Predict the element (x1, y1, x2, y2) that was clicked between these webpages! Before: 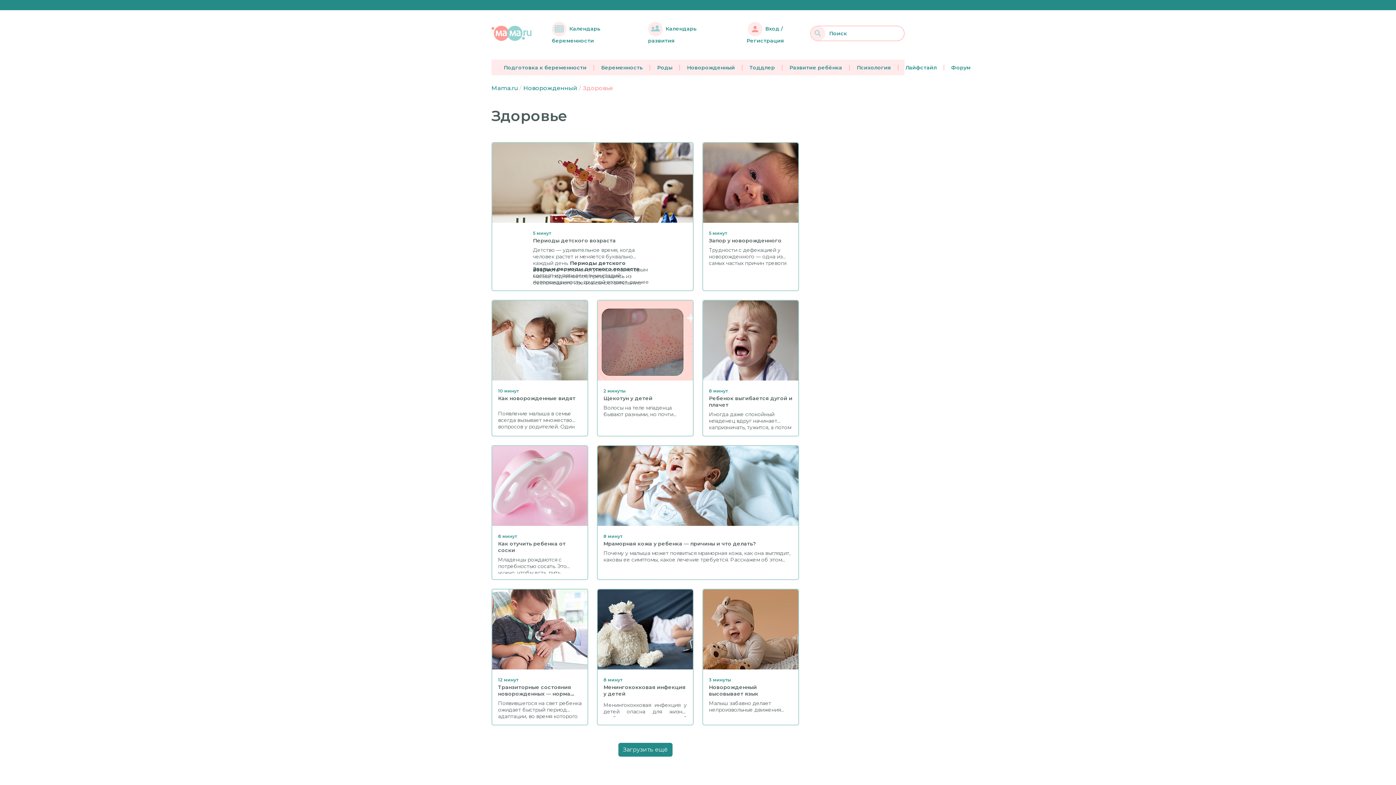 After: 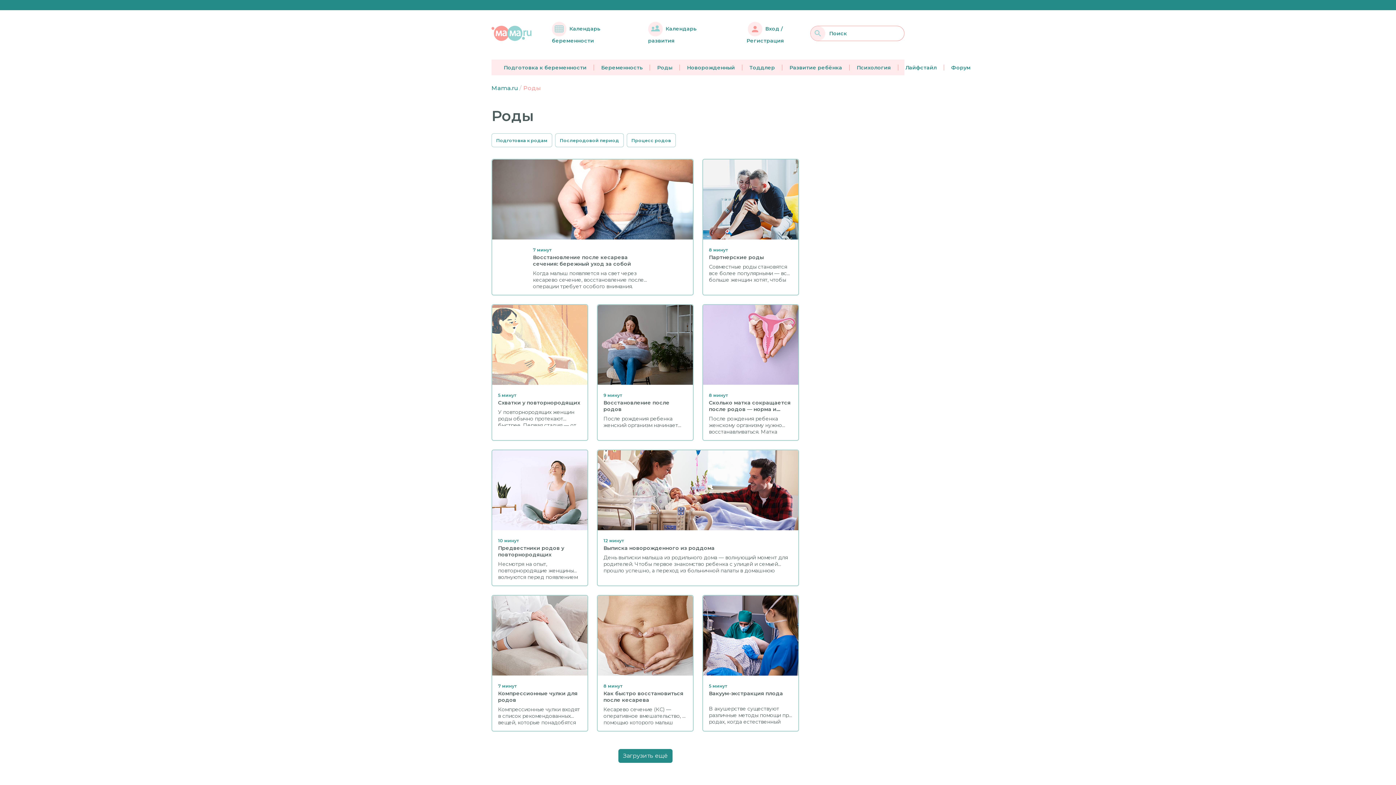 Action: bbox: (650, 64, 679, 70) label: Роды